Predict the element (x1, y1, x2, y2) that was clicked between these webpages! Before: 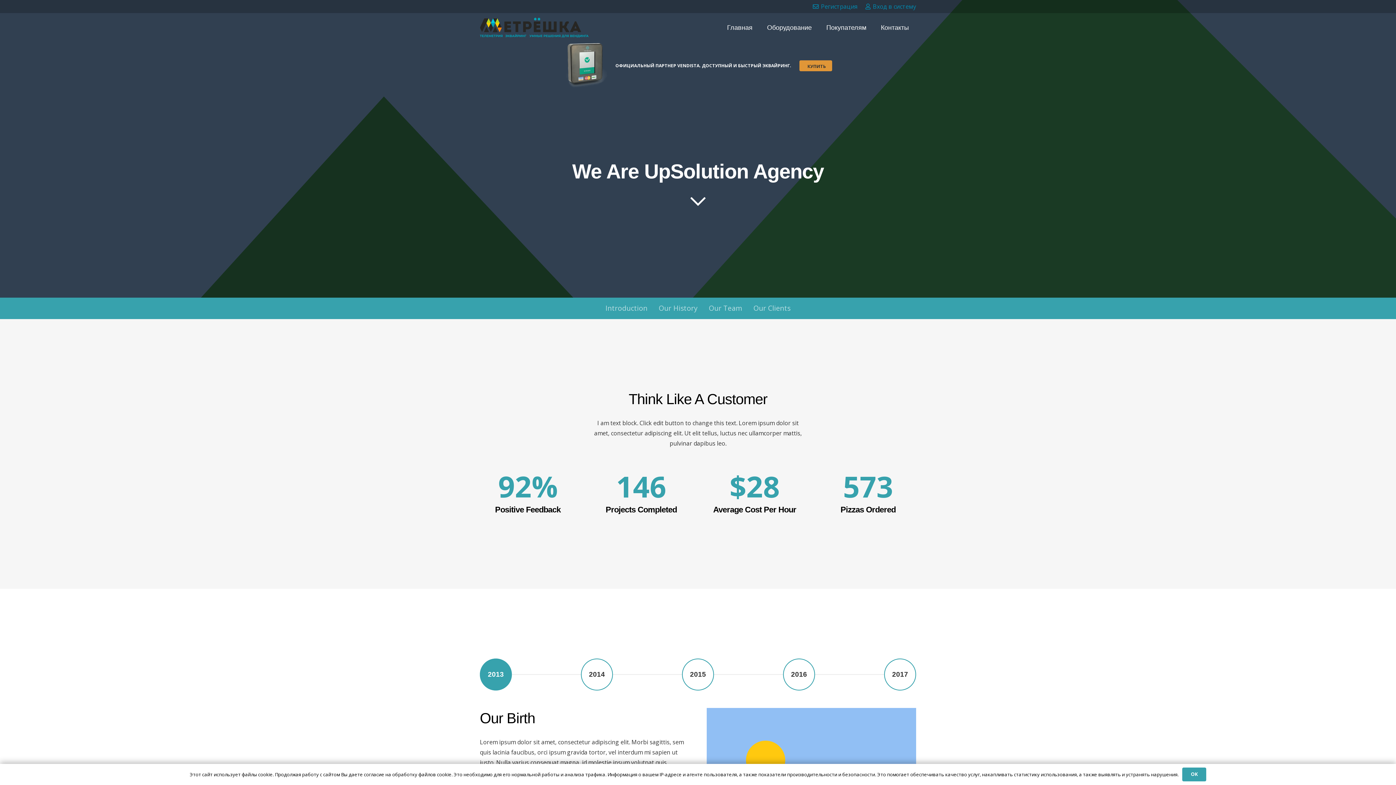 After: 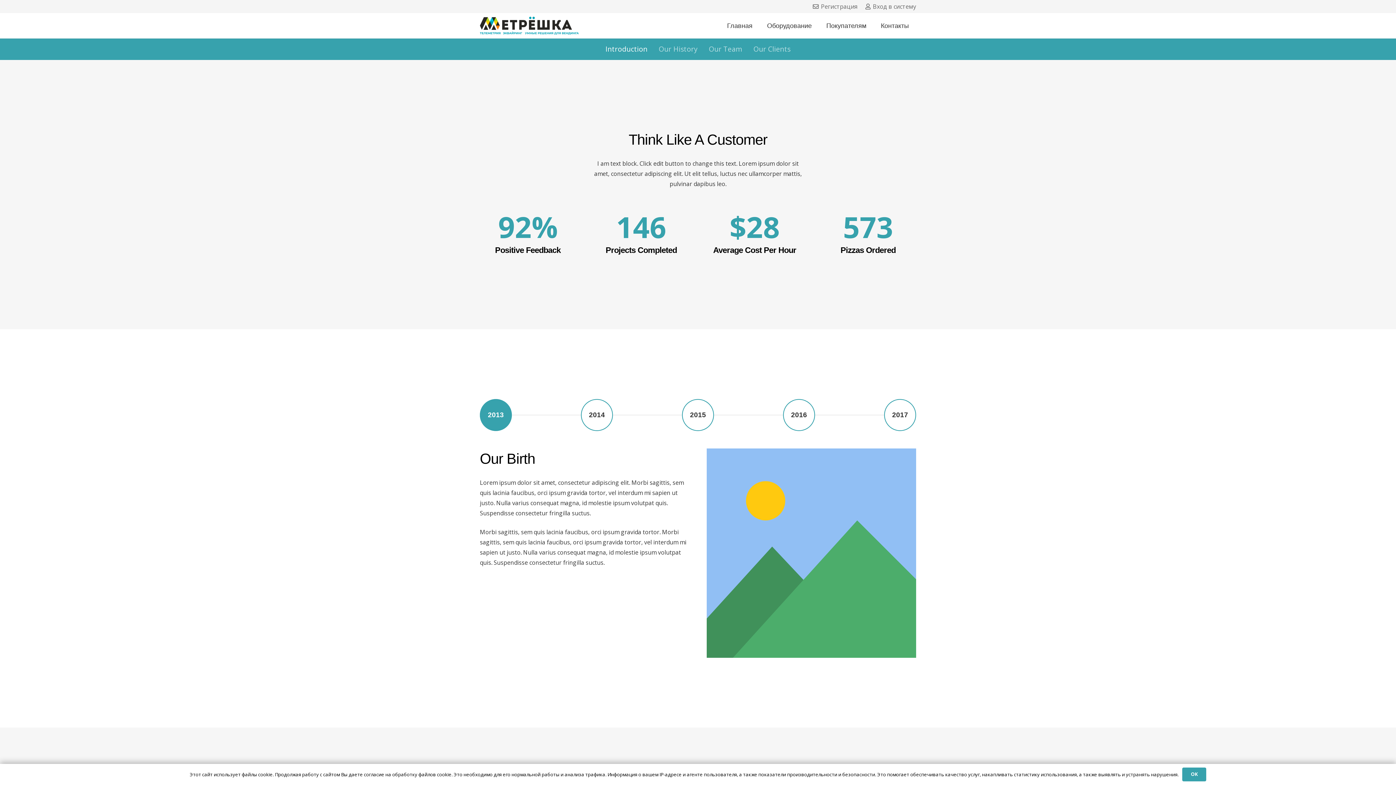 Action: bbox: (625, 192, 770, 210) label: far|chevron-down